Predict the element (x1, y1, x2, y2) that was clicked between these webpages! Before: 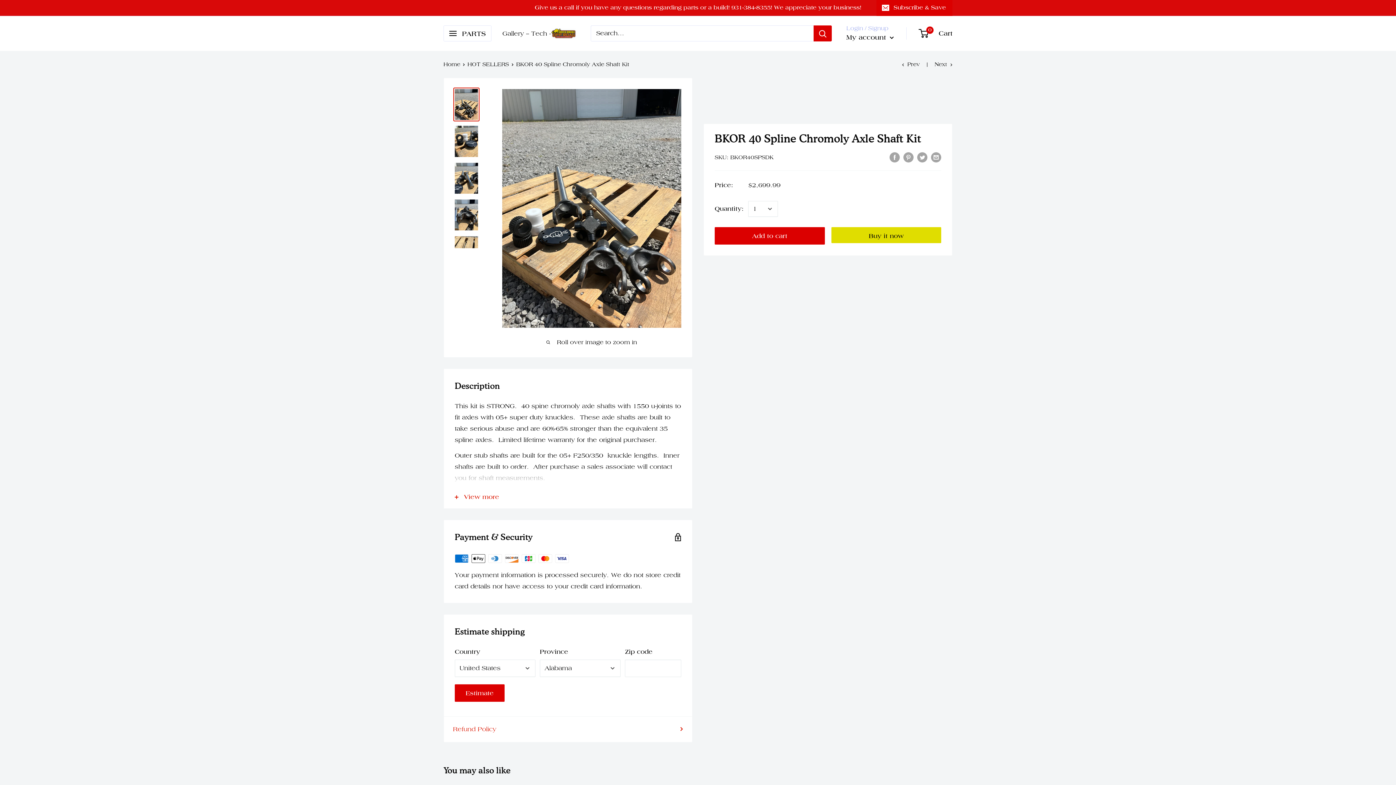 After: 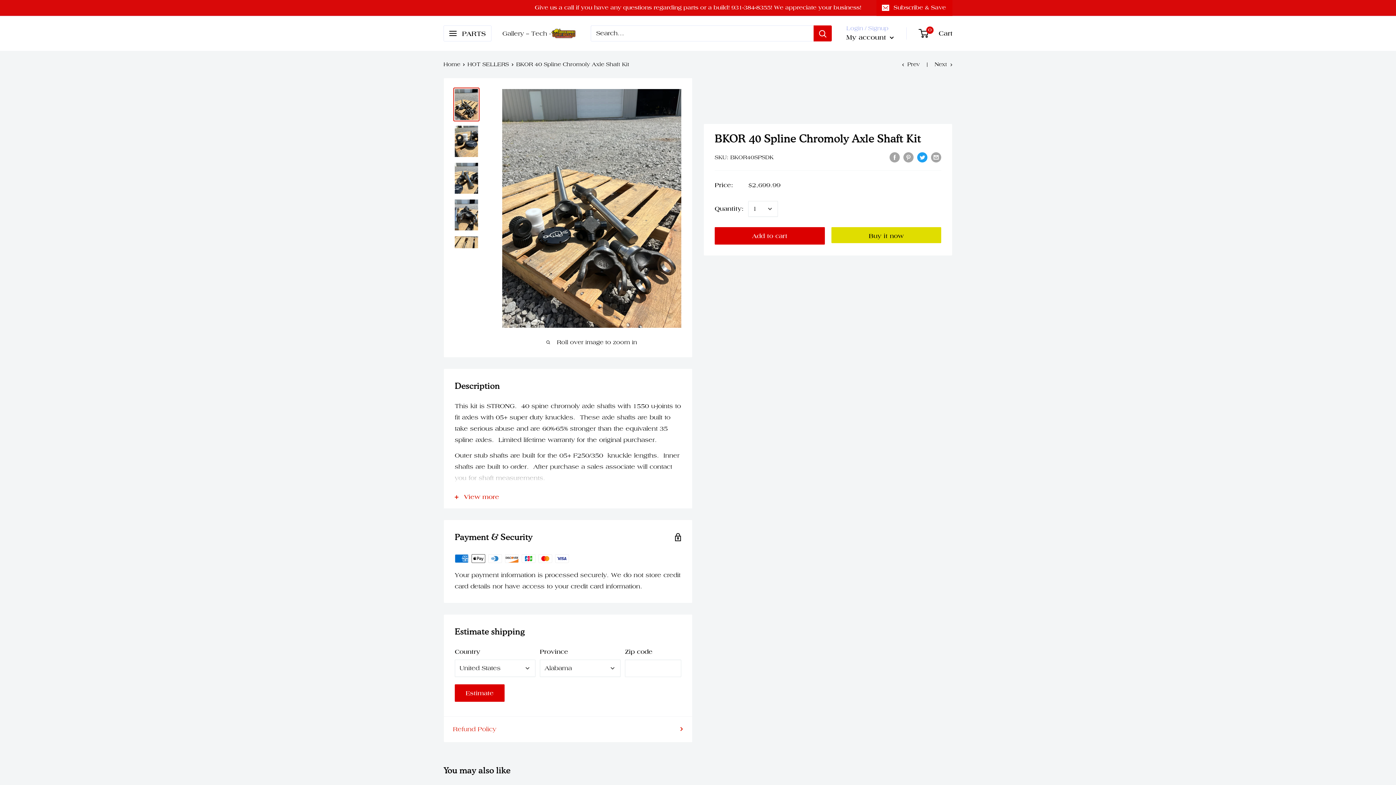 Action: bbox: (917, 151, 927, 162) label: Tweet on Twitter